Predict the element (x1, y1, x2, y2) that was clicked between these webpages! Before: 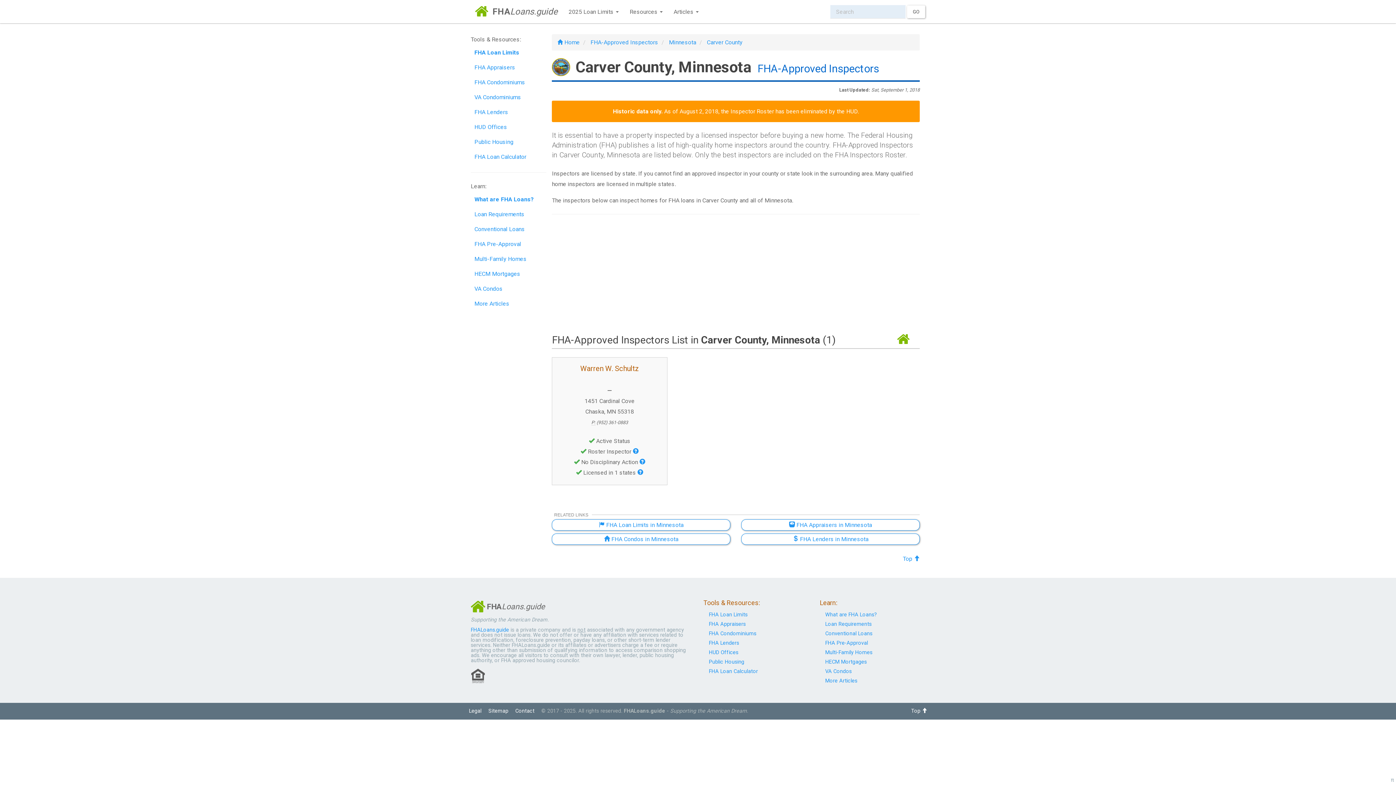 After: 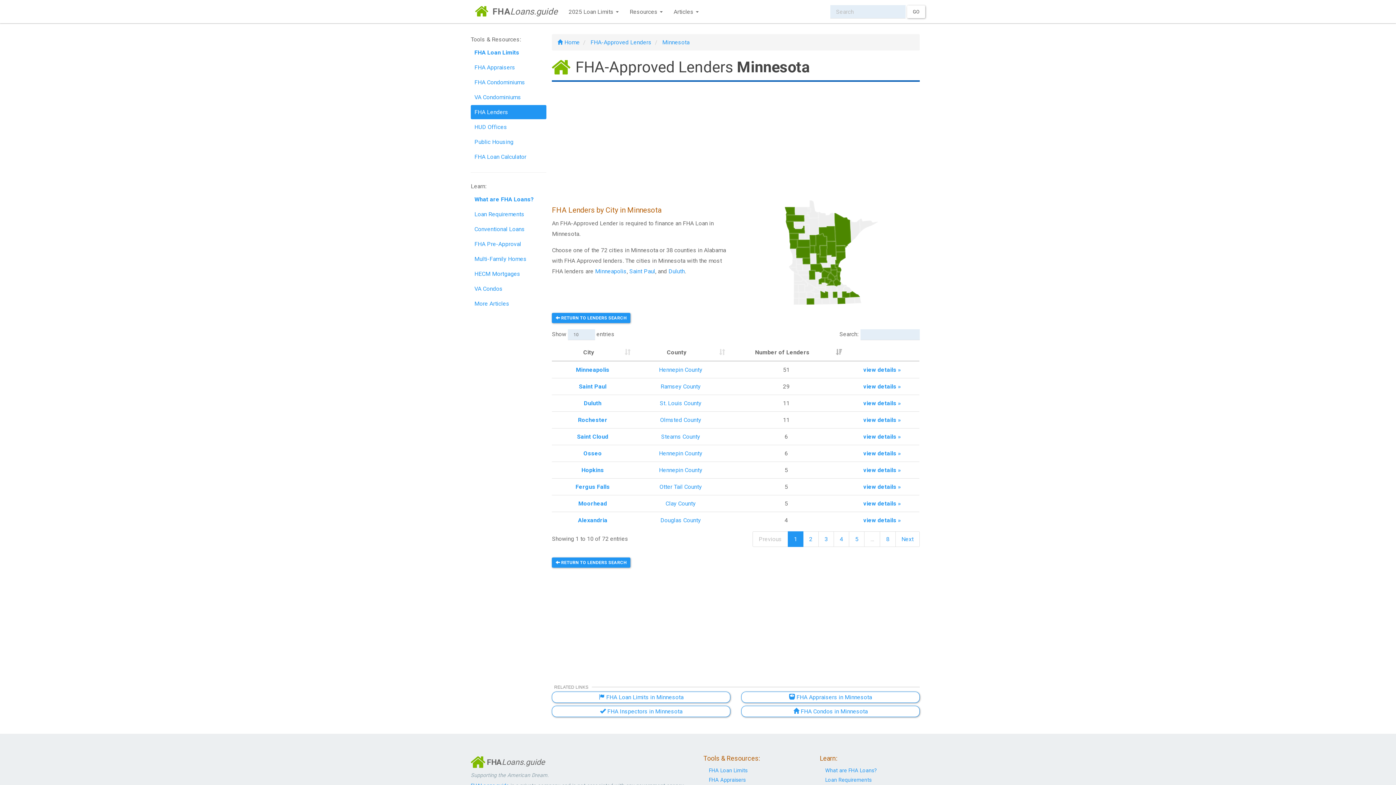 Action: label:  FHA Lenders in Minnesota bbox: (741, 533, 919, 545)